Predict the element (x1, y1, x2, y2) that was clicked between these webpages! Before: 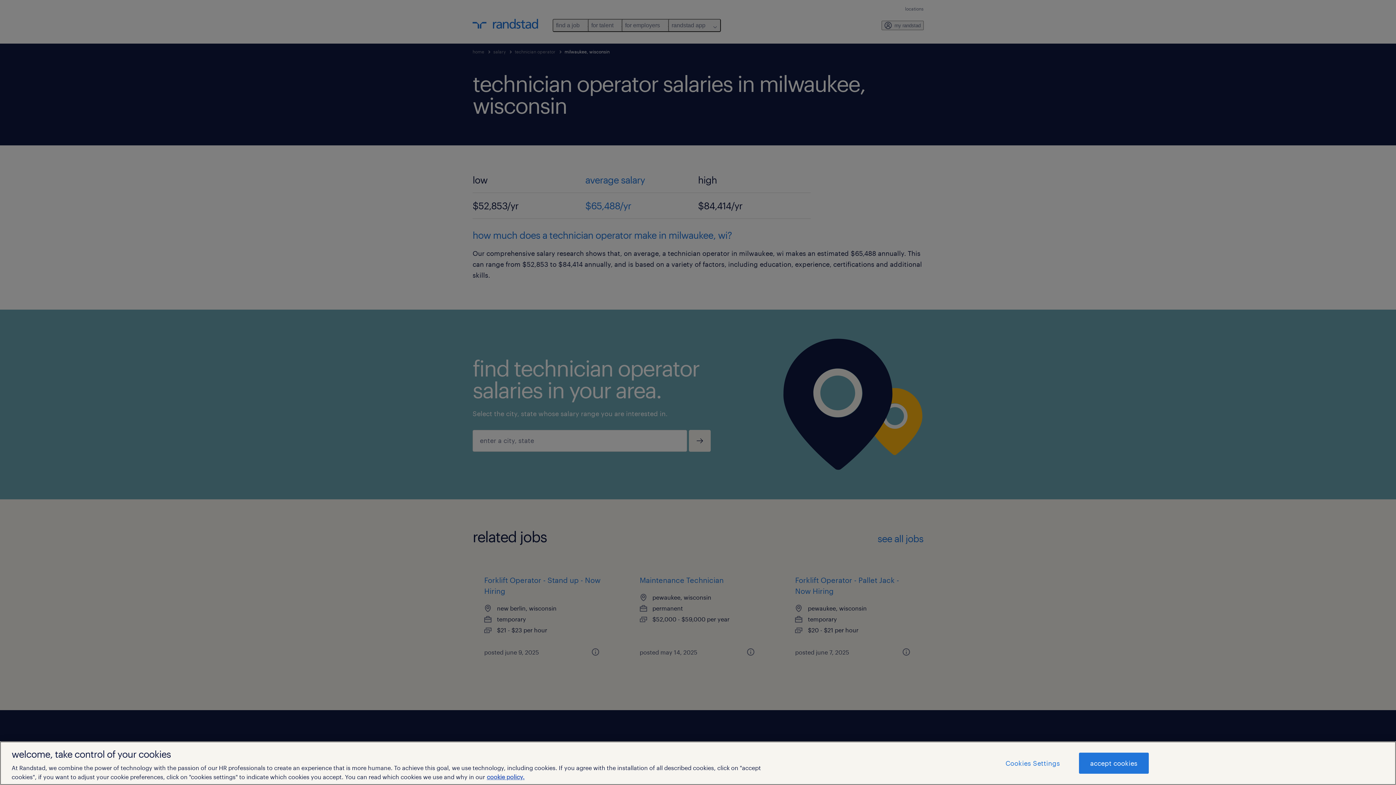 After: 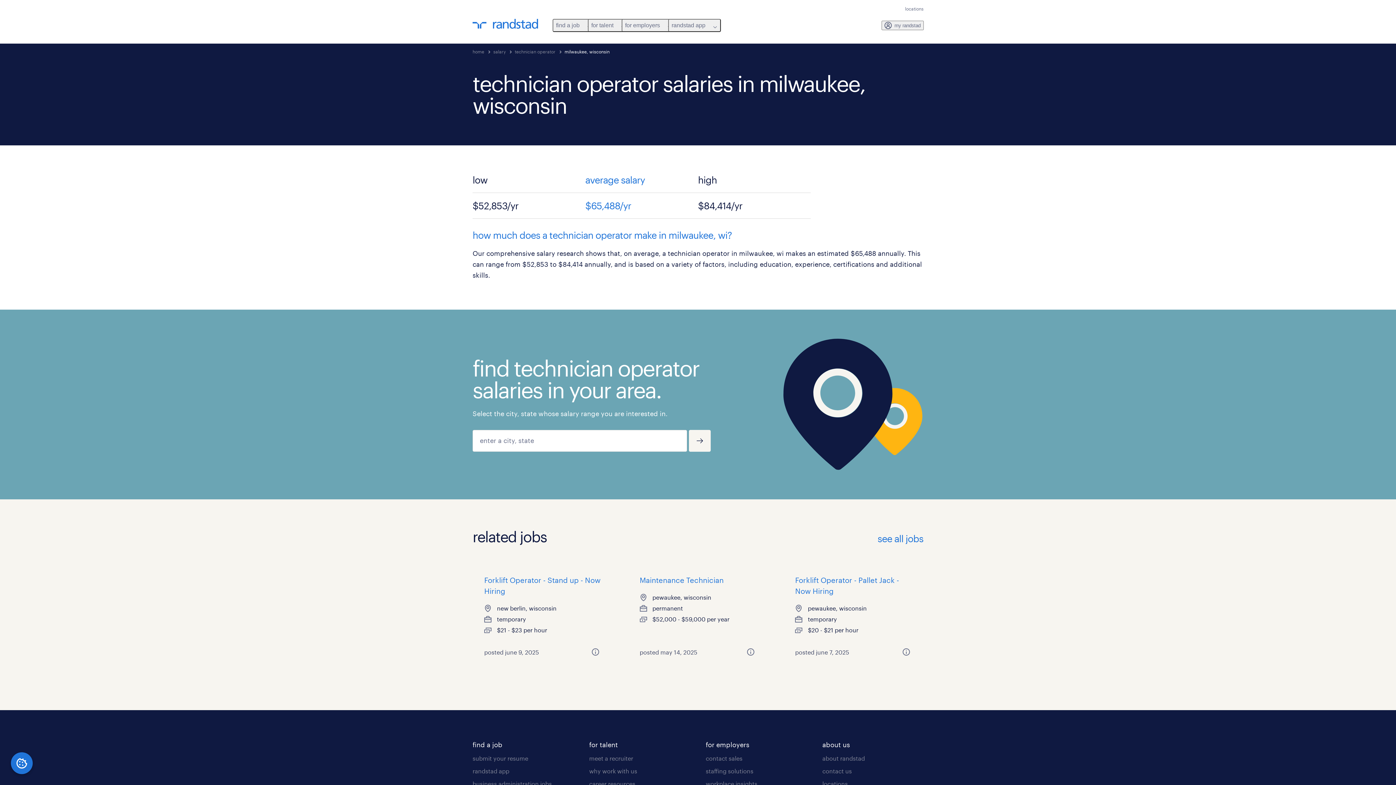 Action: bbox: (1079, 753, 1148, 774) label: accept cookies